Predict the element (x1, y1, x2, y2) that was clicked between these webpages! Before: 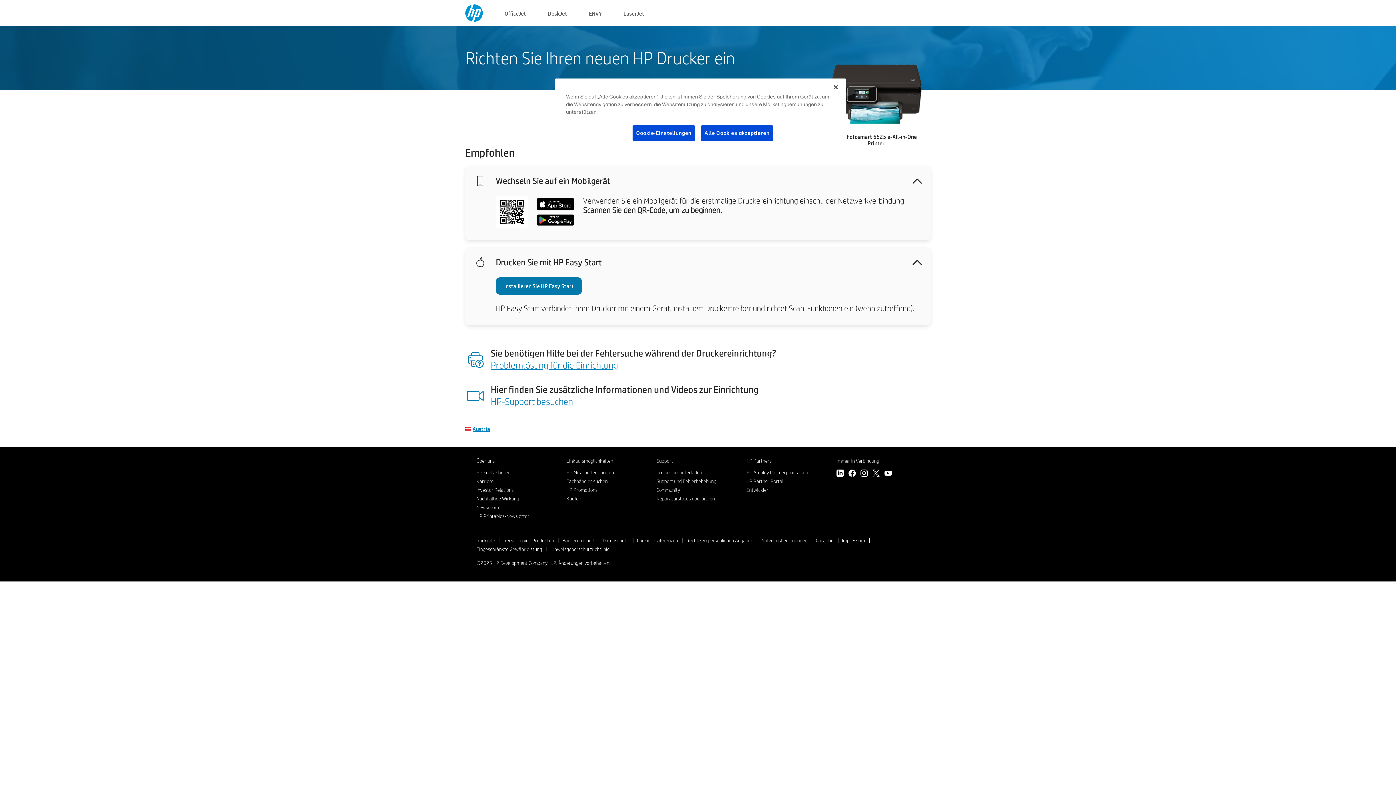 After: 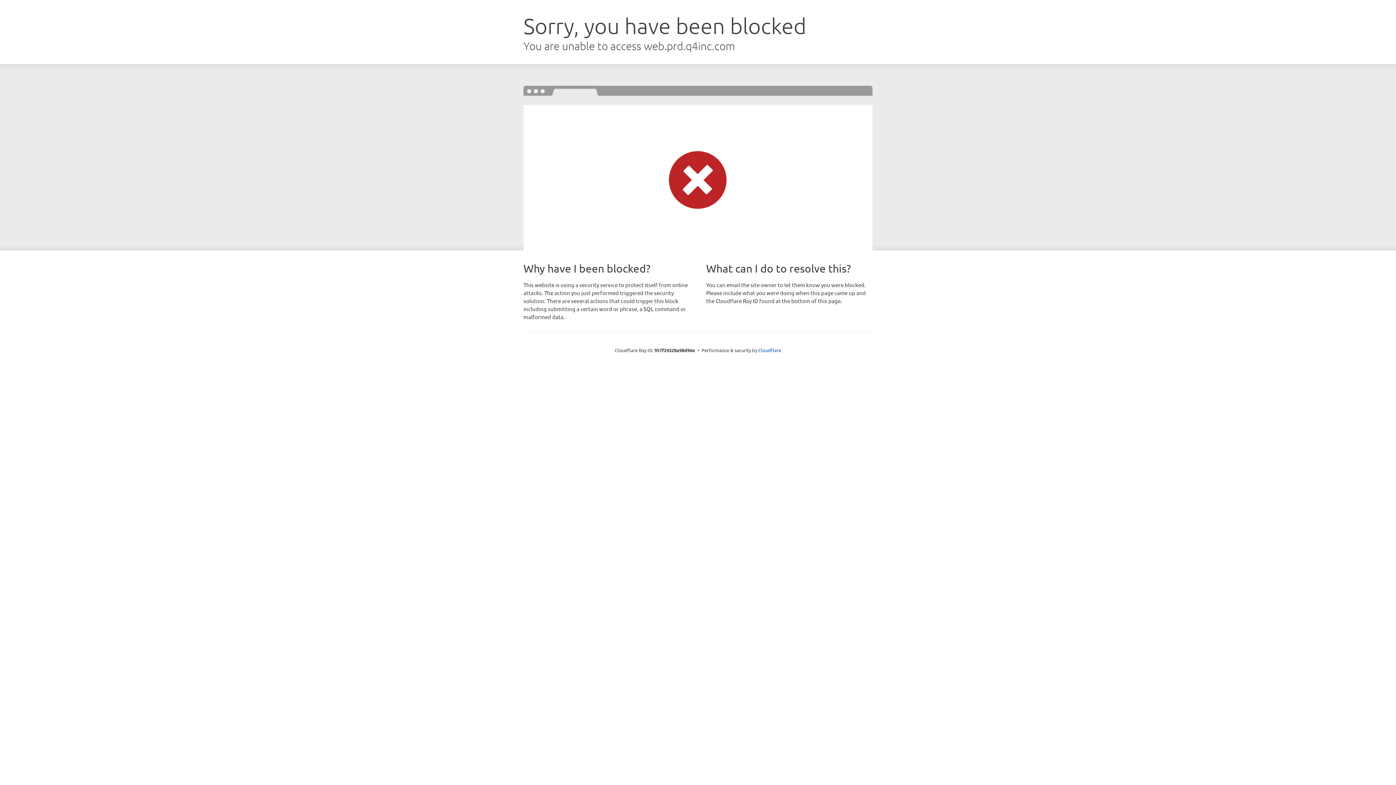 Action: bbox: (476, 486, 513, 493) label: Investor Relations